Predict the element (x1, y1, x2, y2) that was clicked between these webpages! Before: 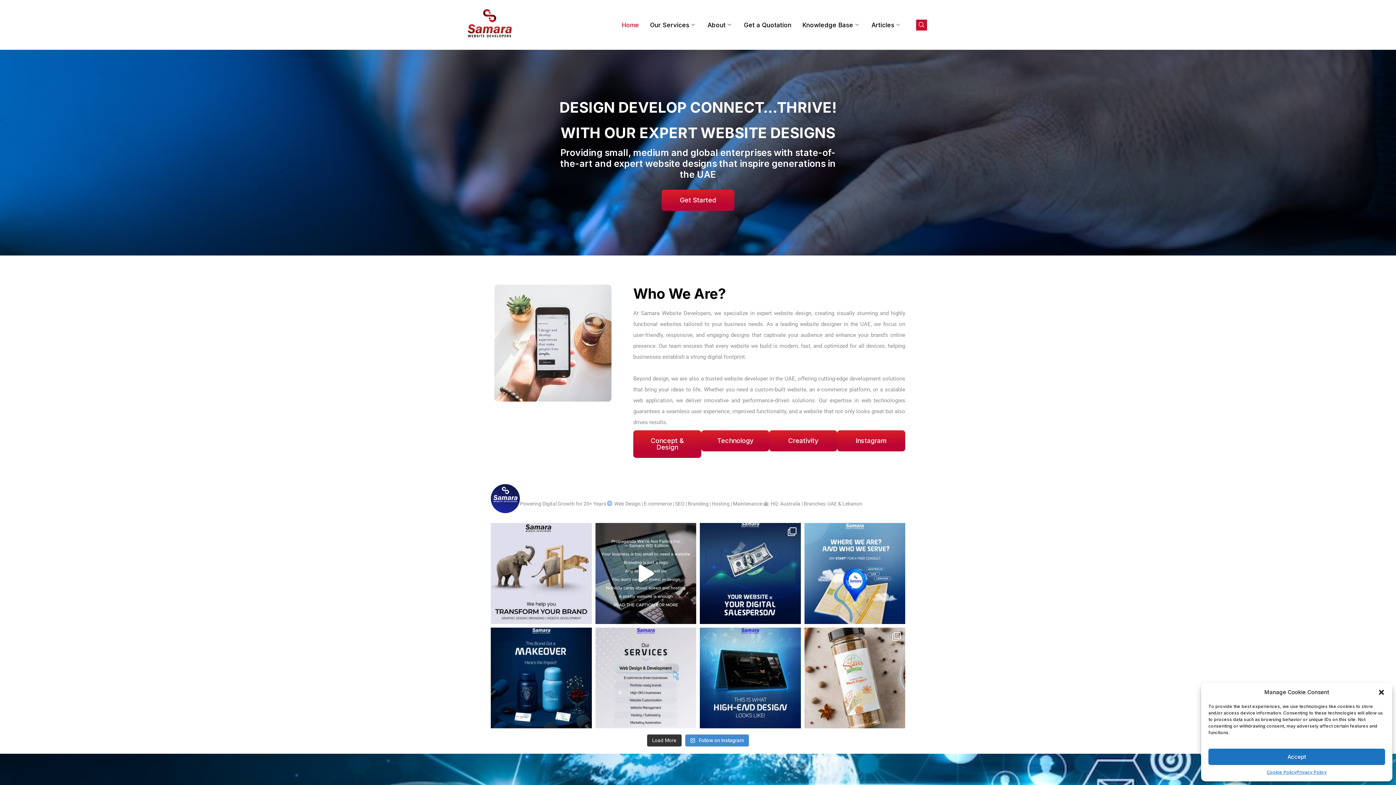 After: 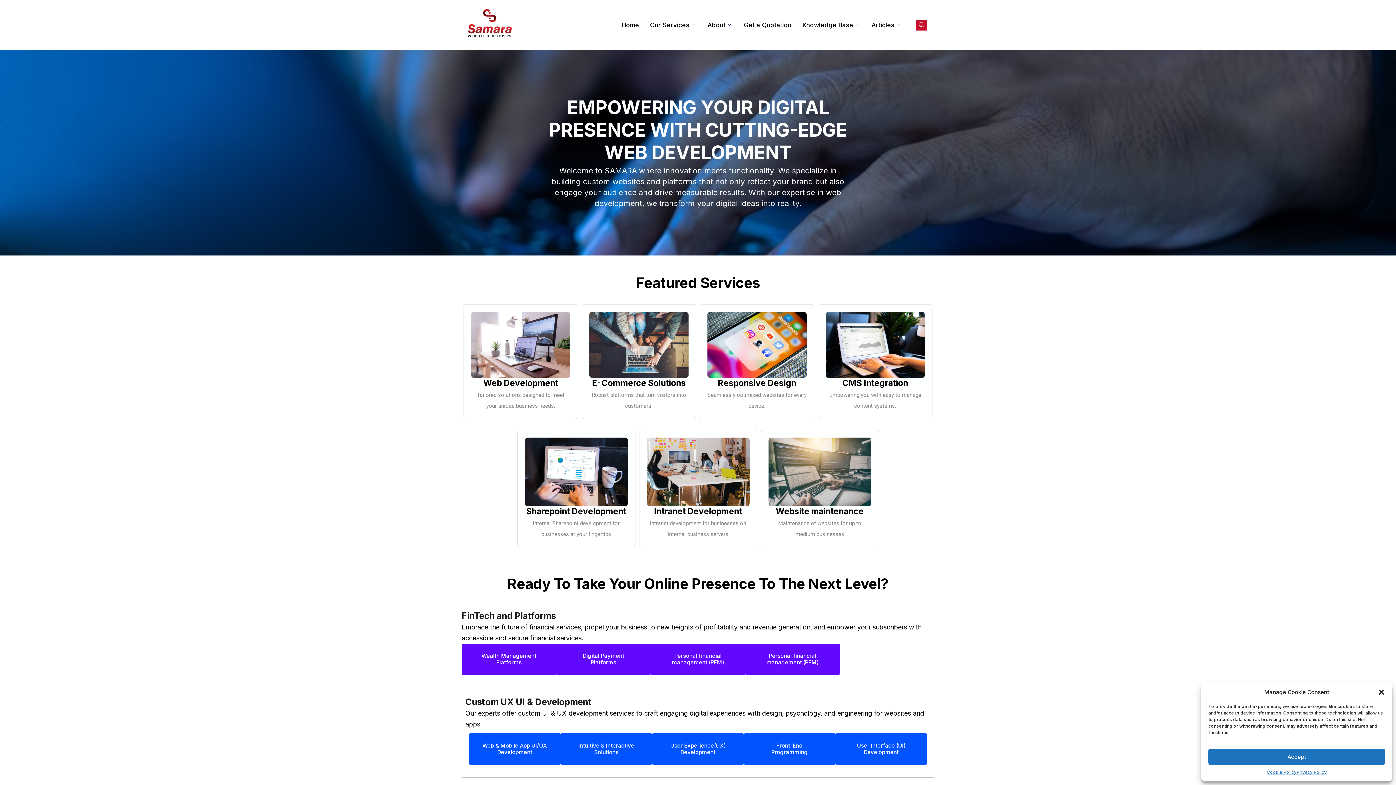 Action: bbox: (701, 430, 769, 451) label: Technology